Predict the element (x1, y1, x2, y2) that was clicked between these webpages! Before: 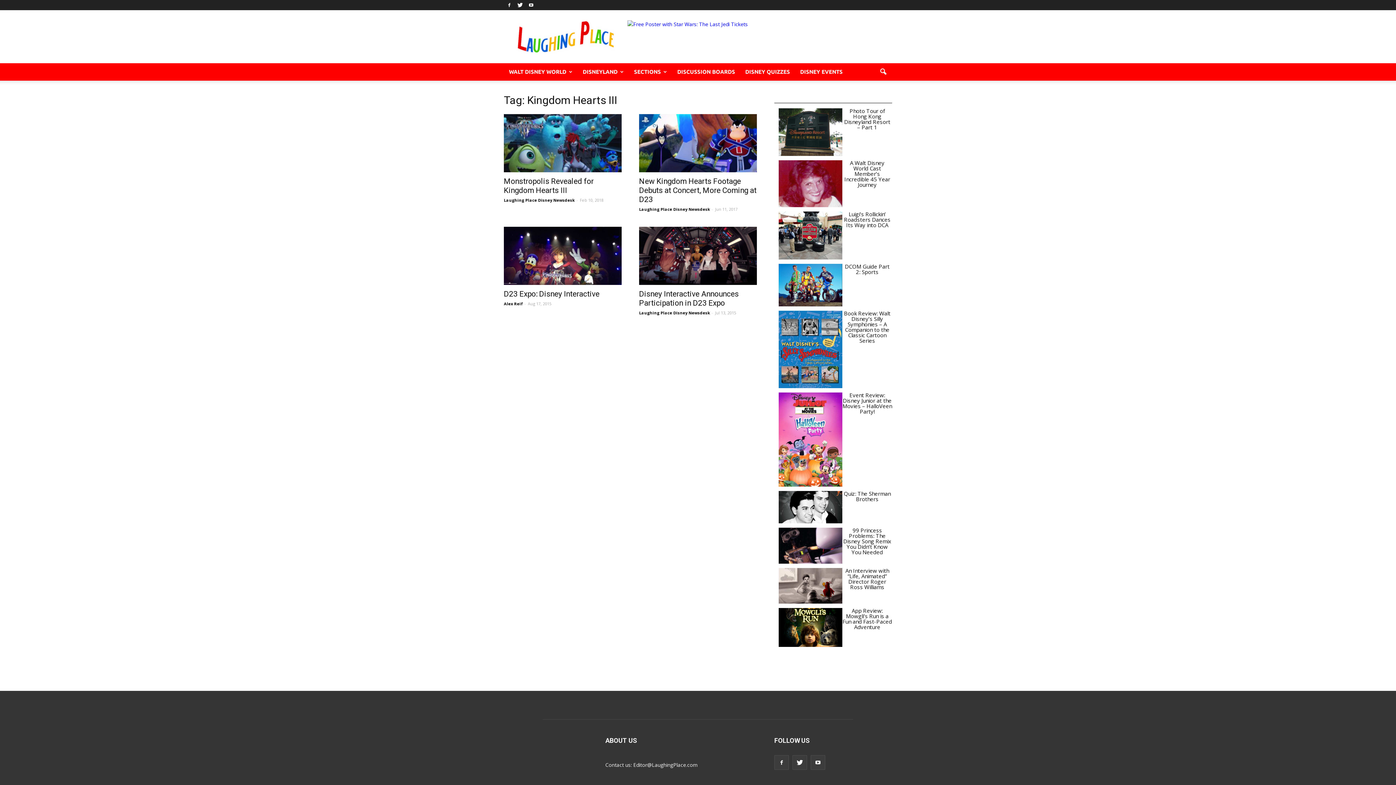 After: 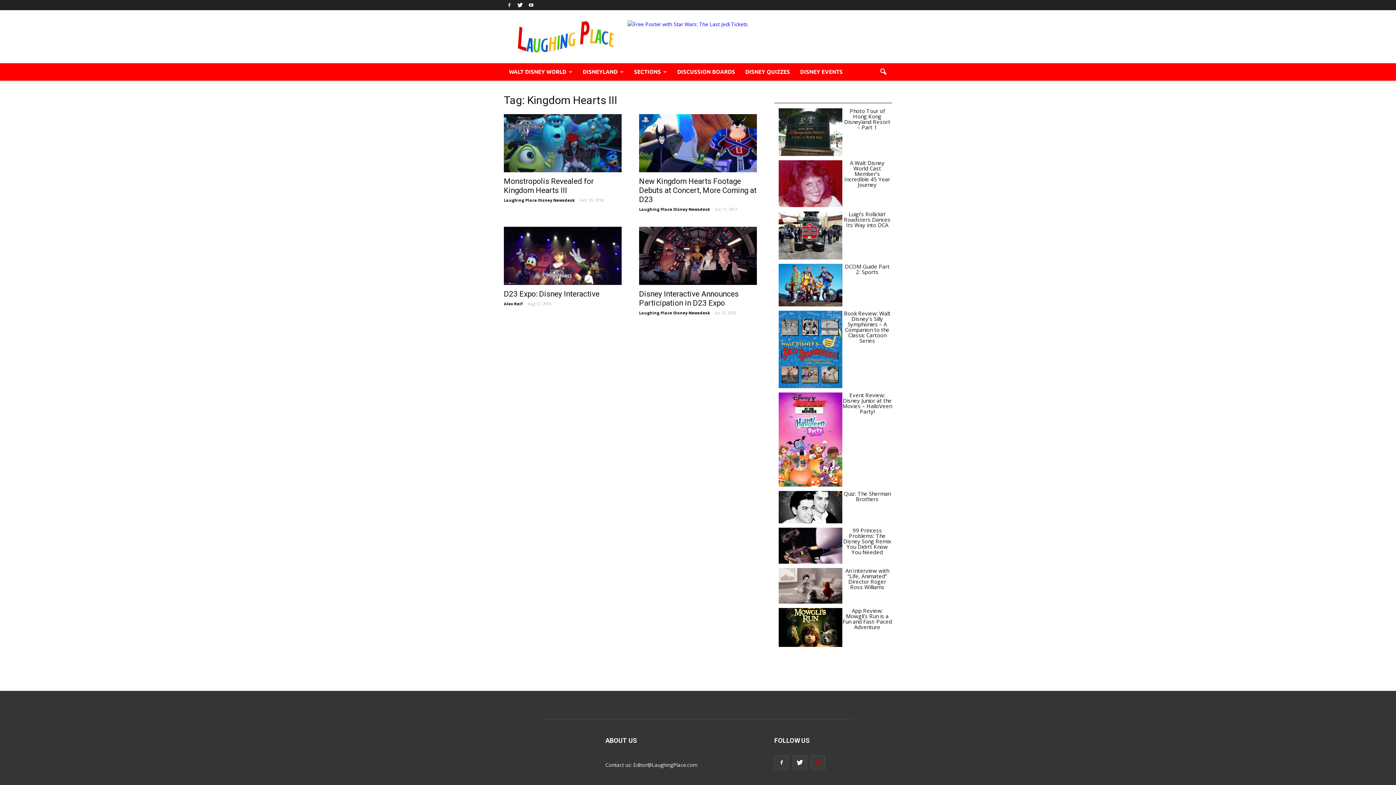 Action: bbox: (810, 755, 825, 770)